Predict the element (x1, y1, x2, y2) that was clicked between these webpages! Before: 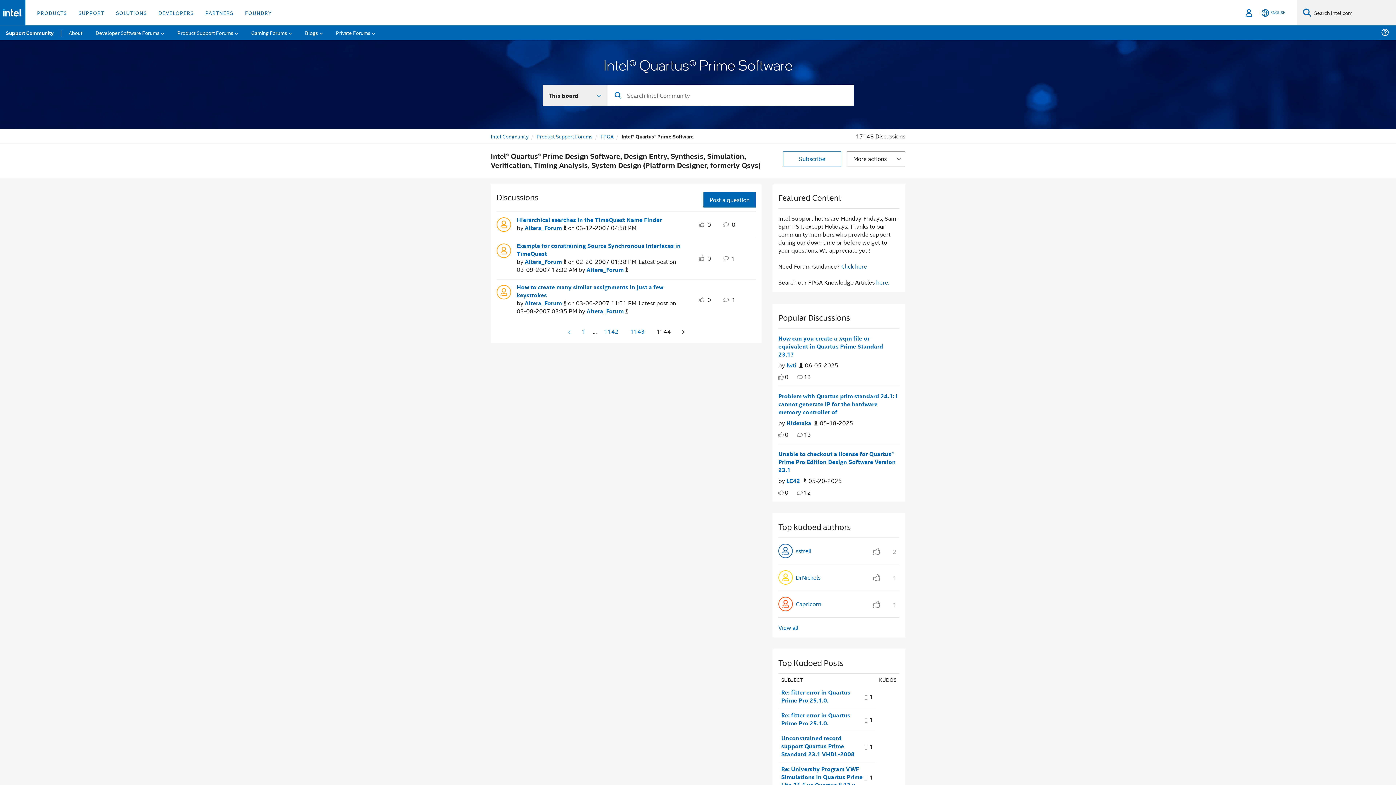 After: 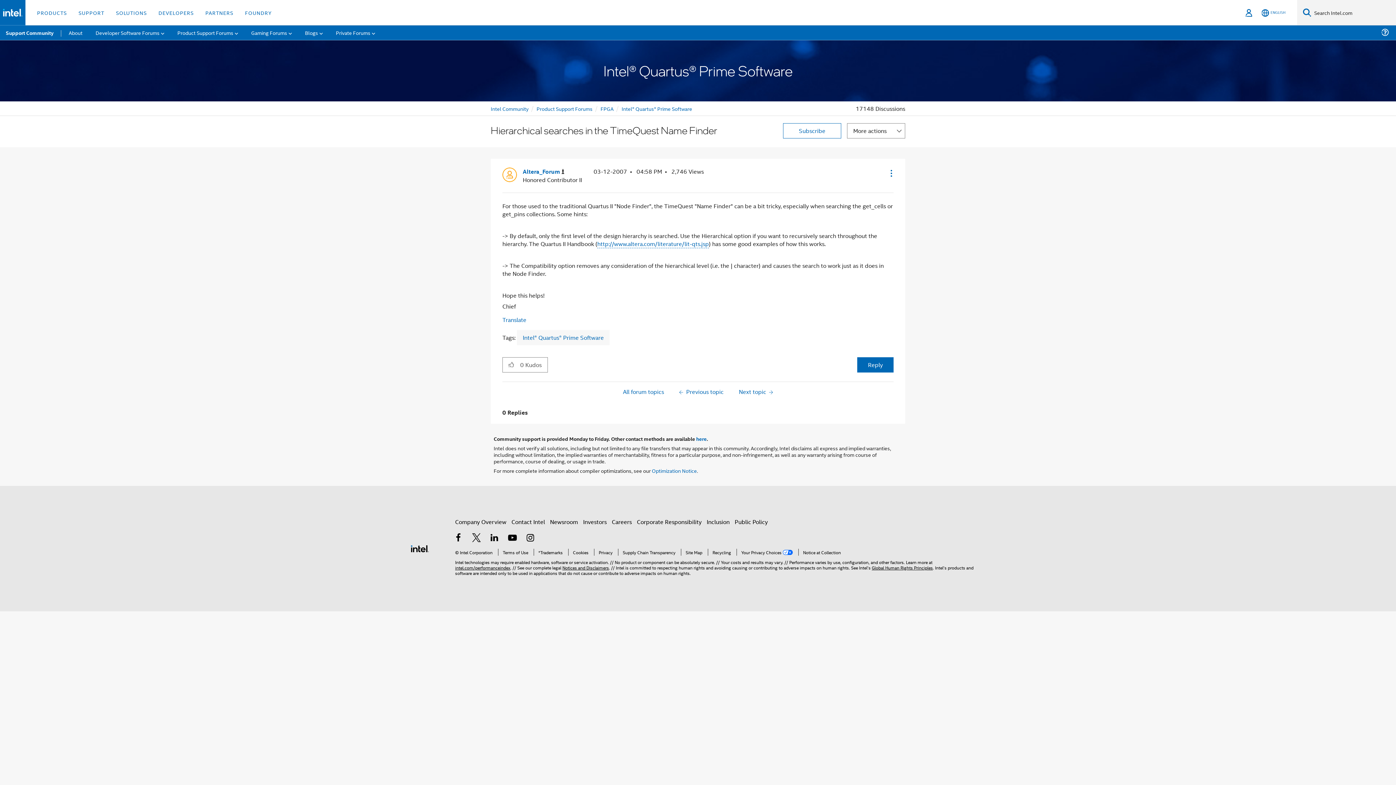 Action: bbox: (516, 216, 662, 224) label: Hierarchical searches in the TimeQuest Name Finder